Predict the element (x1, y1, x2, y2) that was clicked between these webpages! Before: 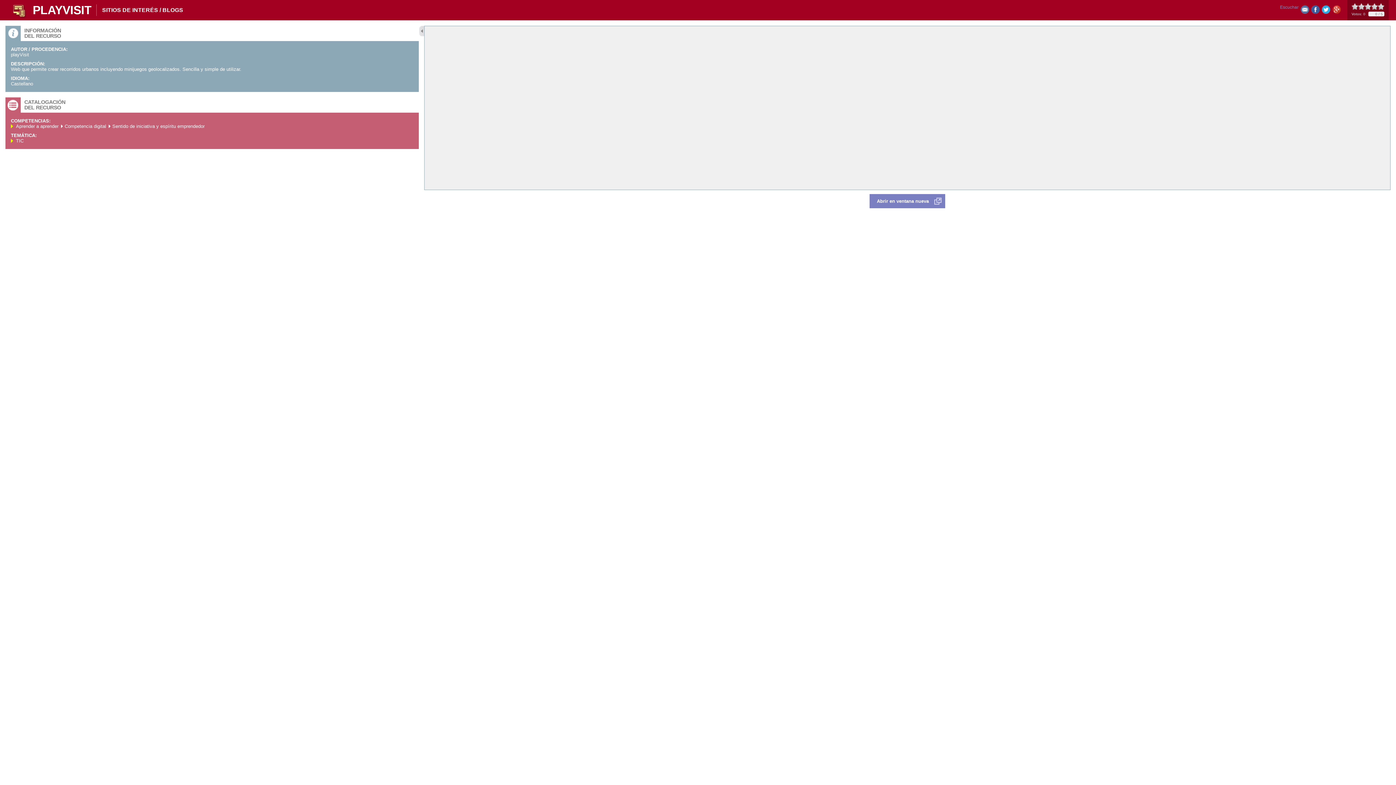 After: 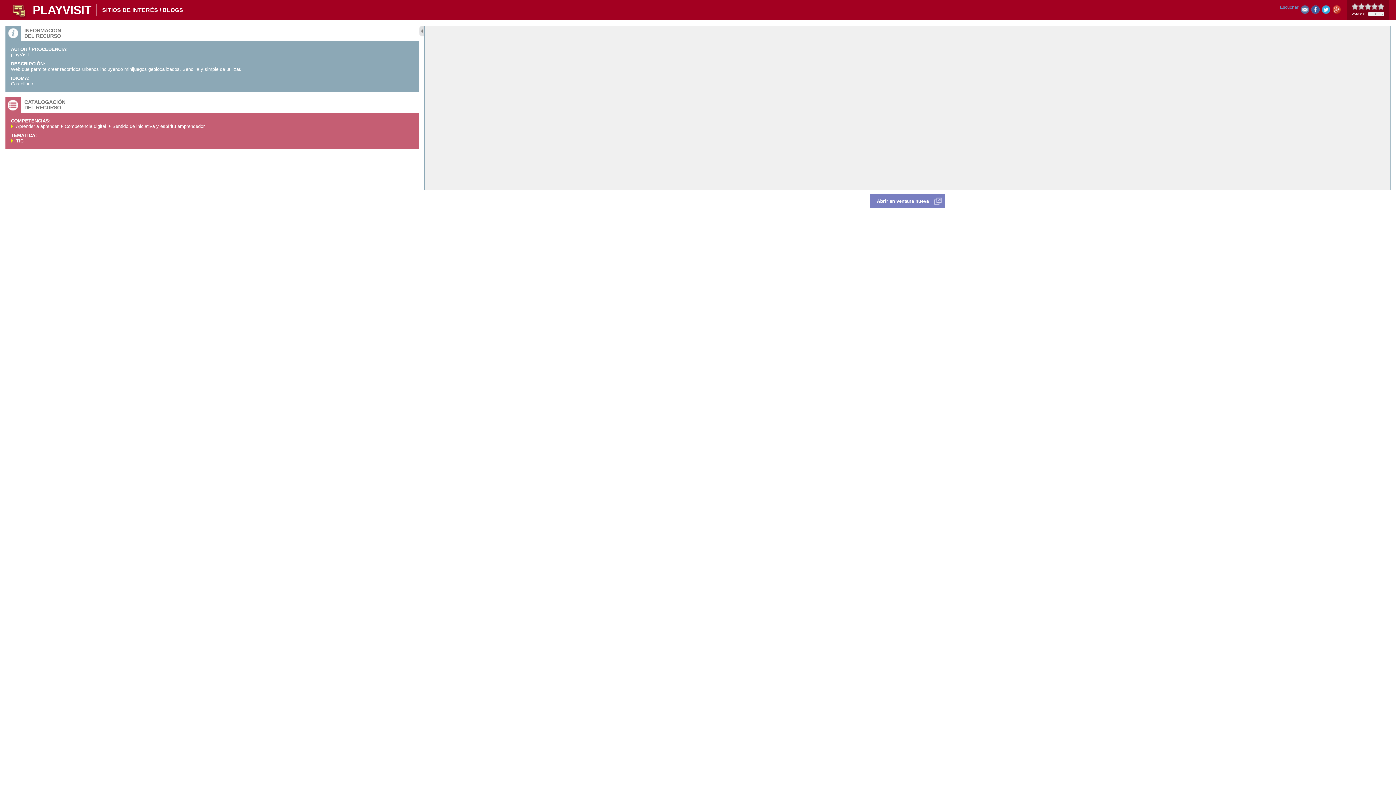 Action: bbox: (1311, 5, 1320, 16) label: Share